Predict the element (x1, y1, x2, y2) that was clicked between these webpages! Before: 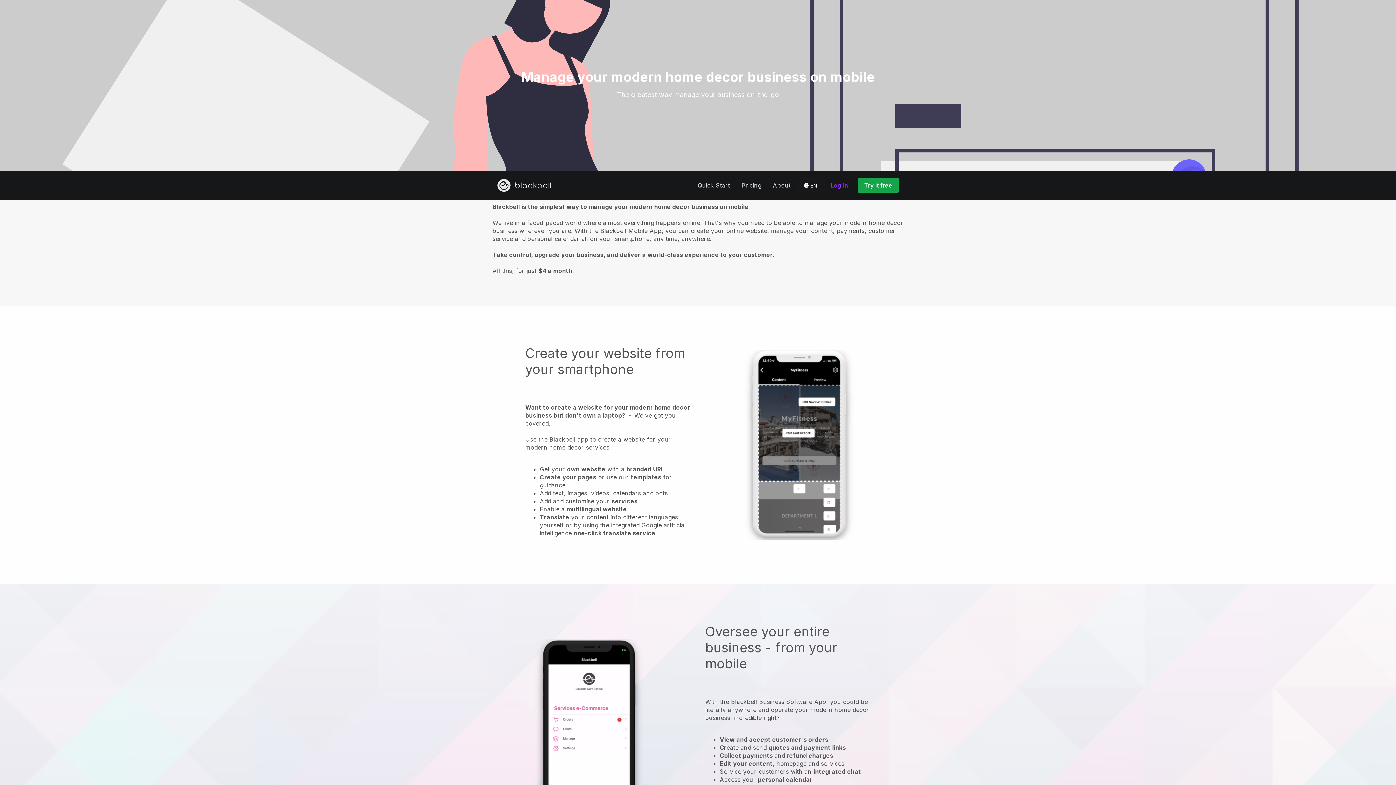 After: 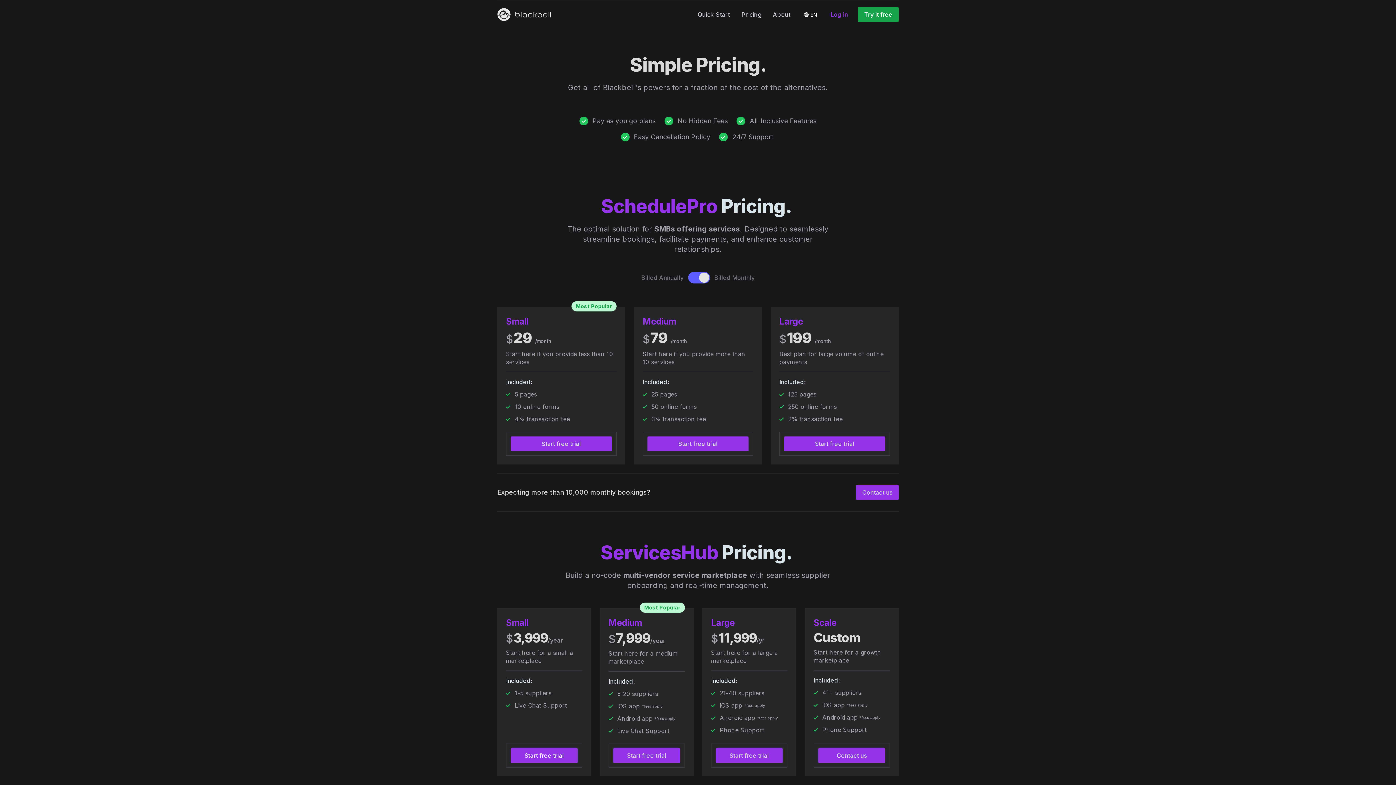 Action: label: Pricing bbox: (735, 178, 767, 192)